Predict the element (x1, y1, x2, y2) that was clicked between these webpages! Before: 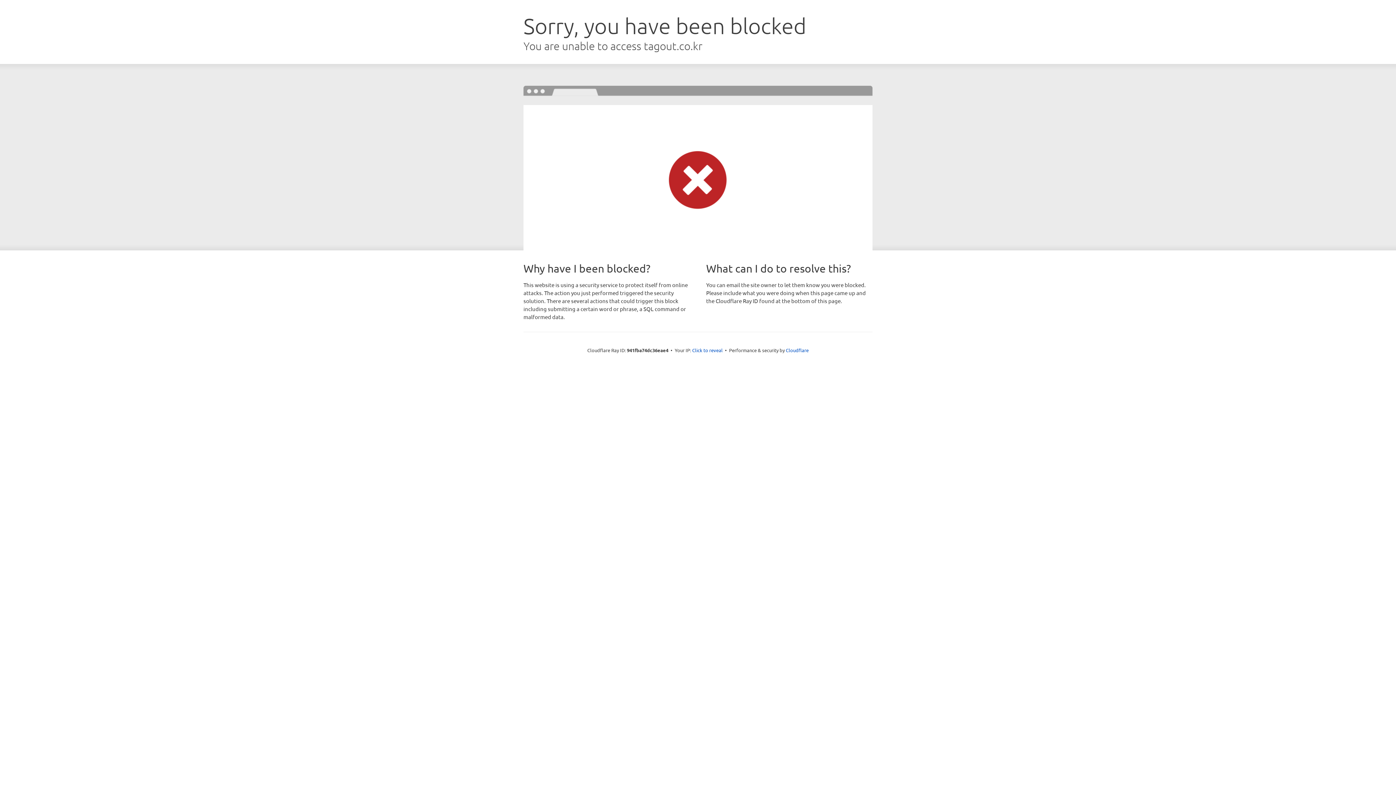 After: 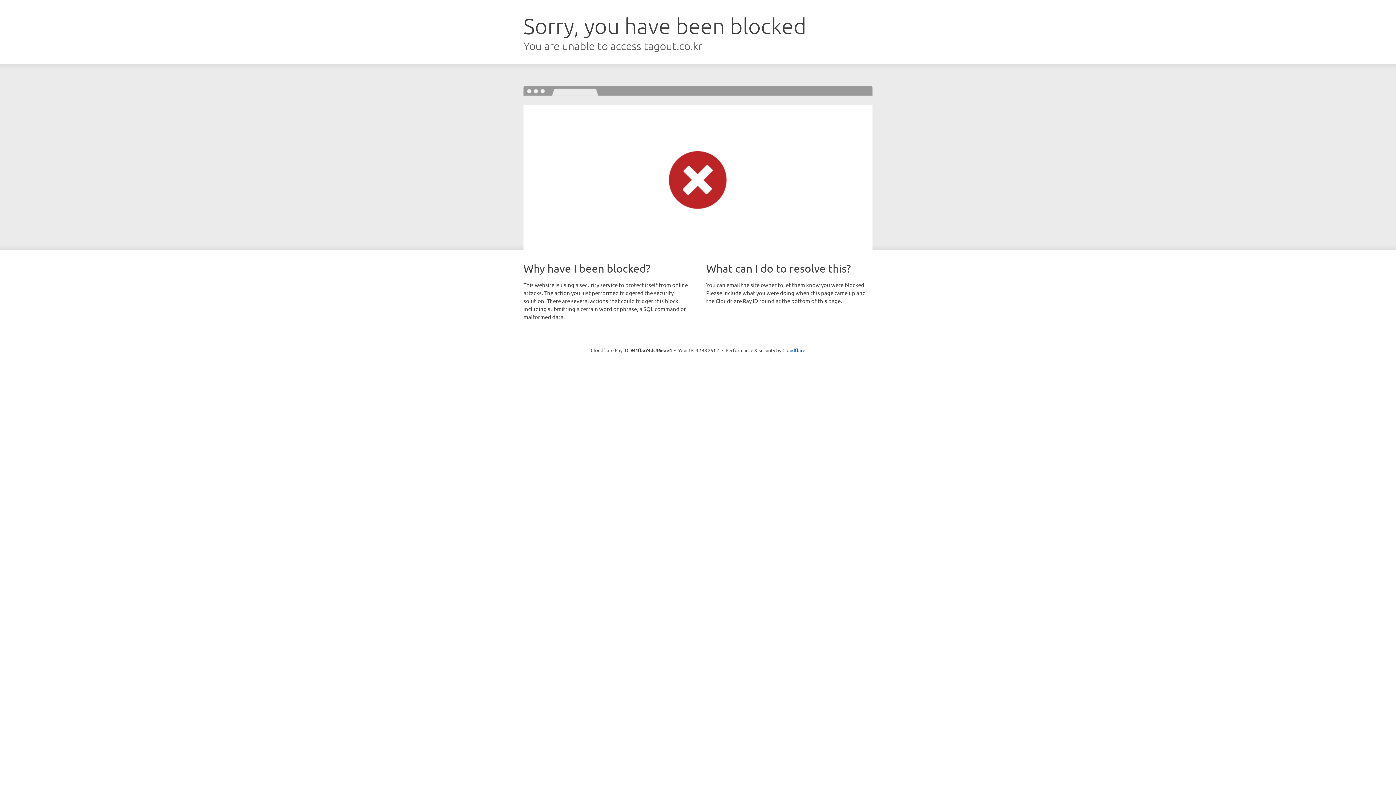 Action: bbox: (692, 346, 722, 353) label: Click to reveal